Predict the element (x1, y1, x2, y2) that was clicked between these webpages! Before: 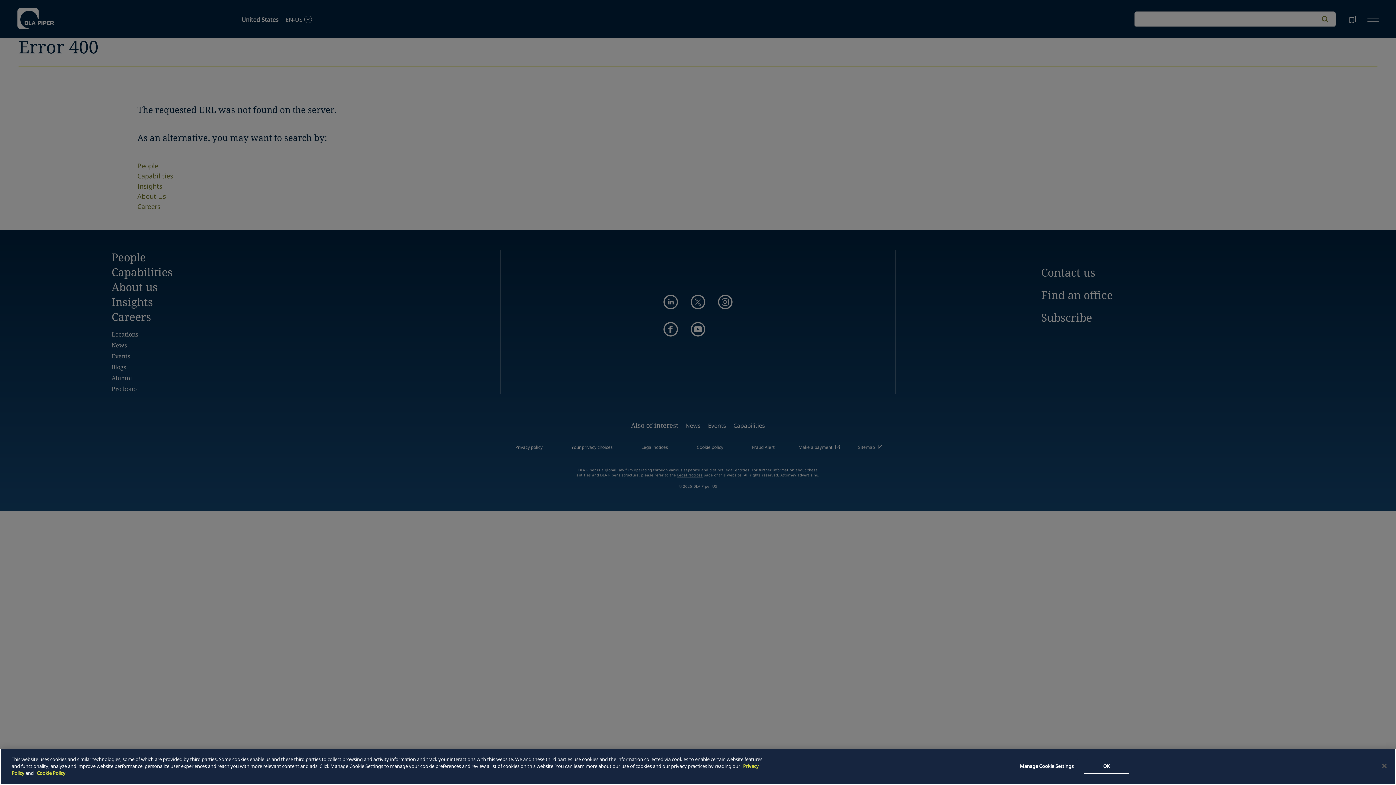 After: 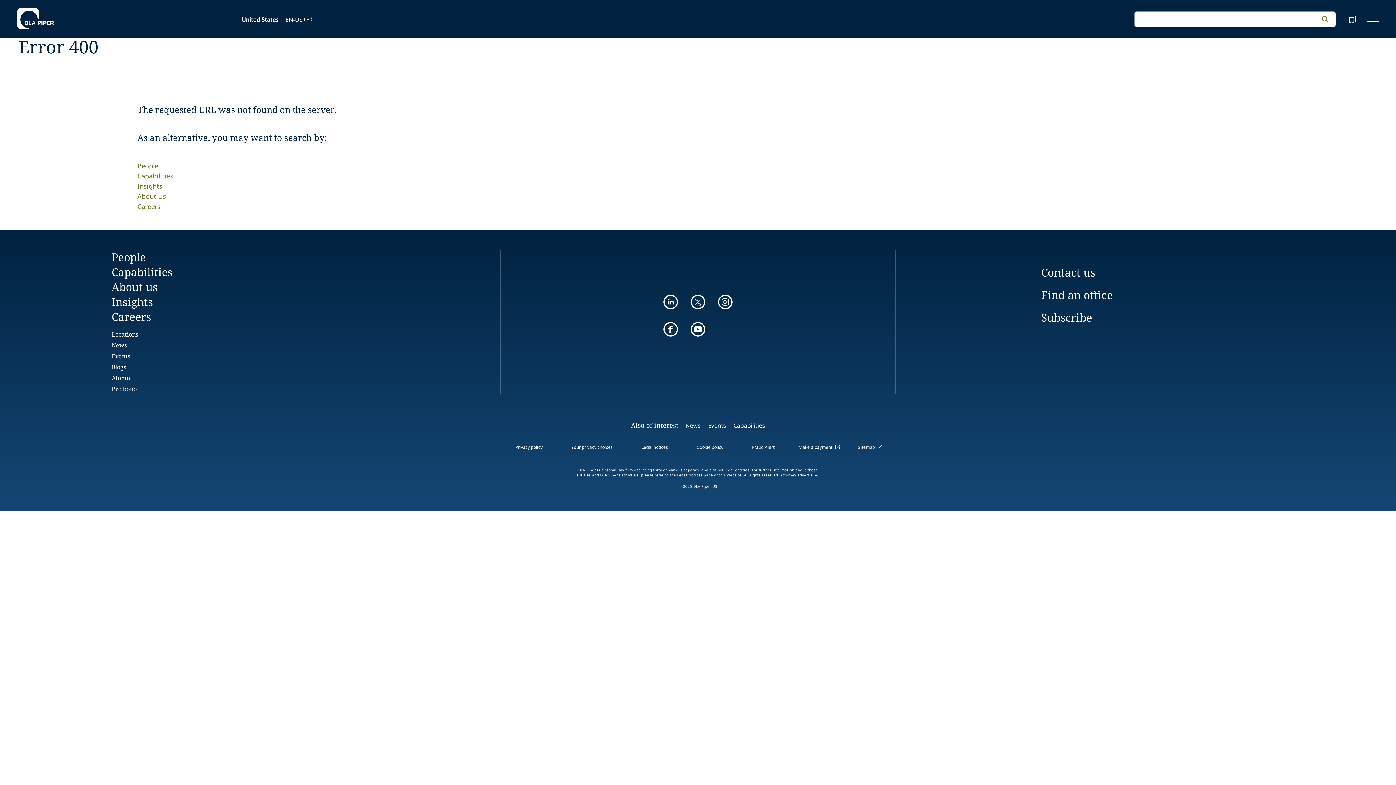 Action: bbox: (1084, 759, 1129, 774) label: OK